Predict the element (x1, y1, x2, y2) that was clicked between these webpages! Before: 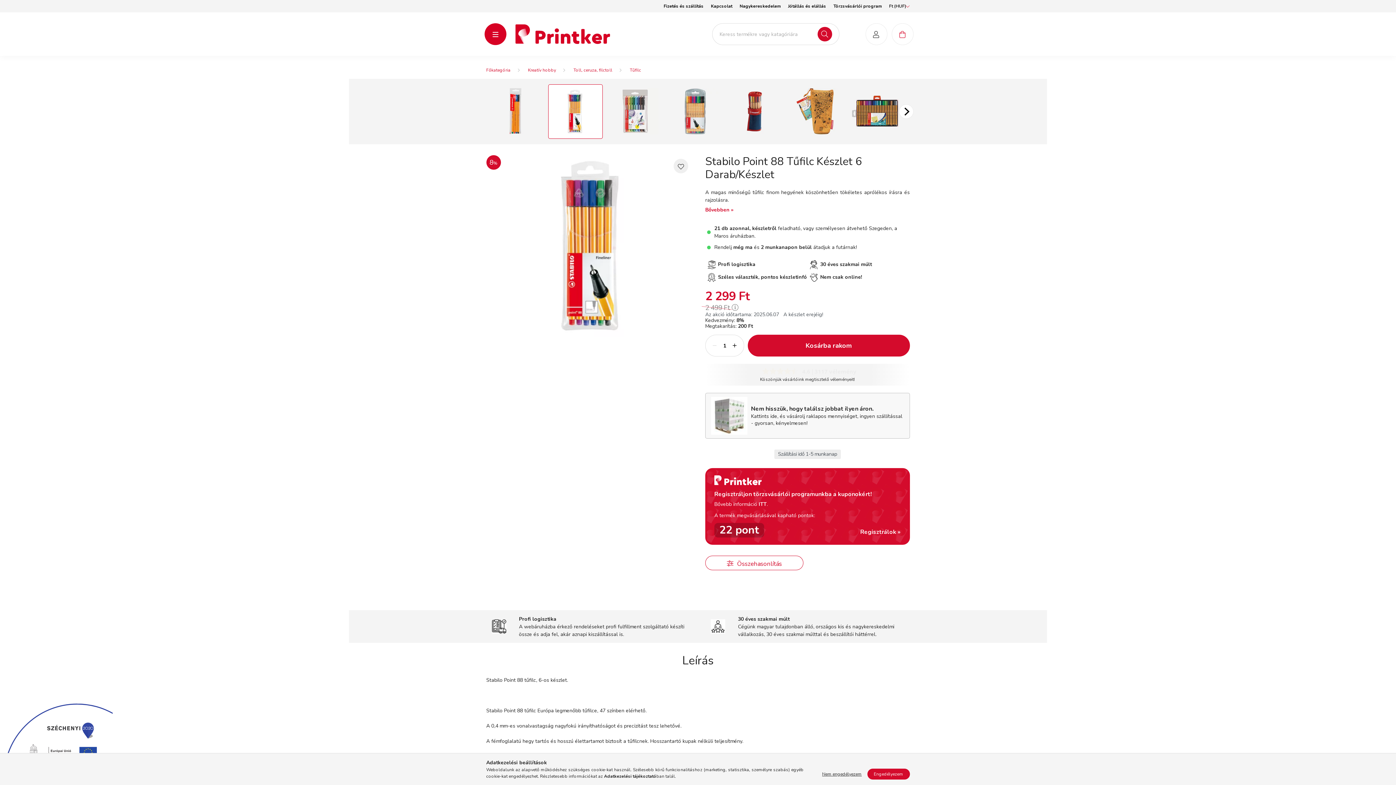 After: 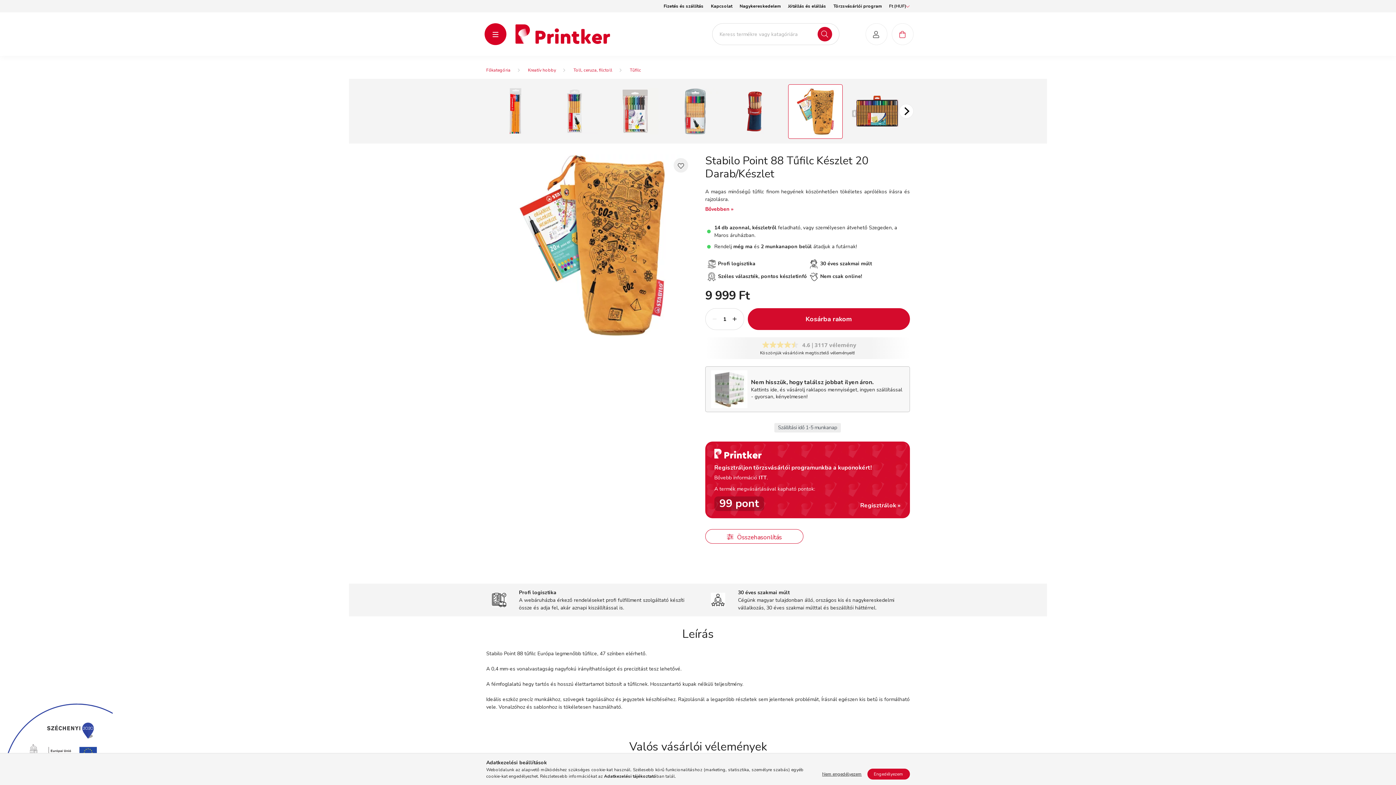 Action: bbox: (788, 84, 842, 138)